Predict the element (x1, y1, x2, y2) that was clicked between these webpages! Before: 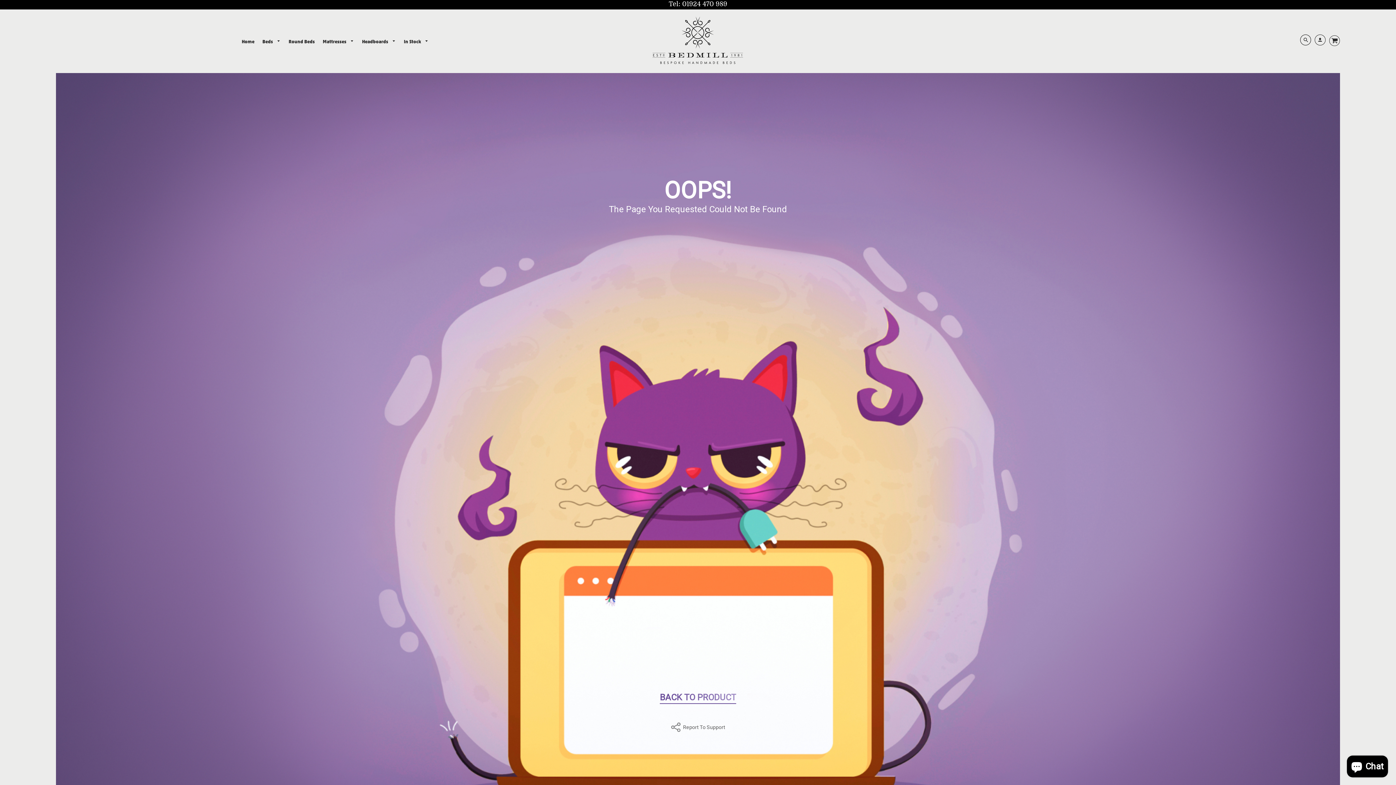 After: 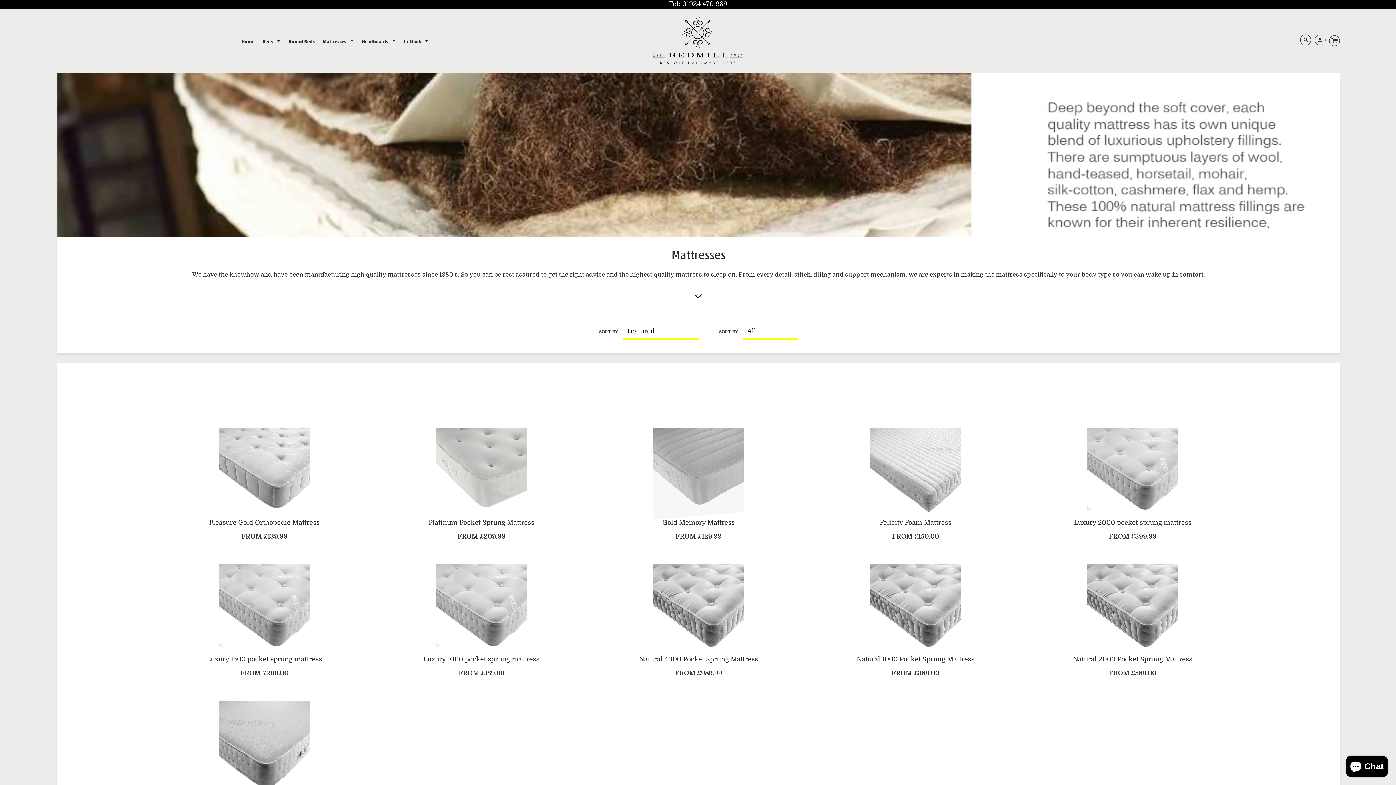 Action: bbox: (319, 36, 357, 46) label: Mattresses 